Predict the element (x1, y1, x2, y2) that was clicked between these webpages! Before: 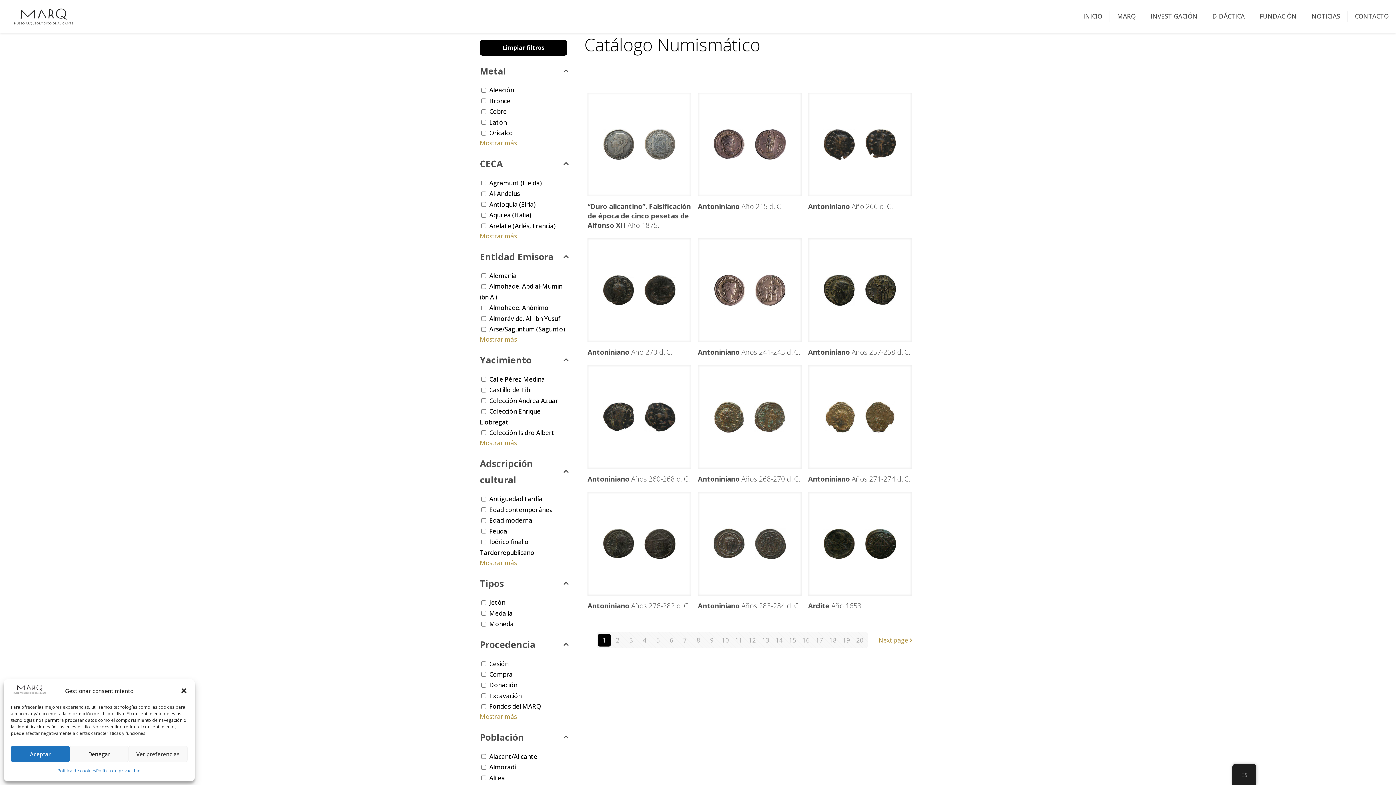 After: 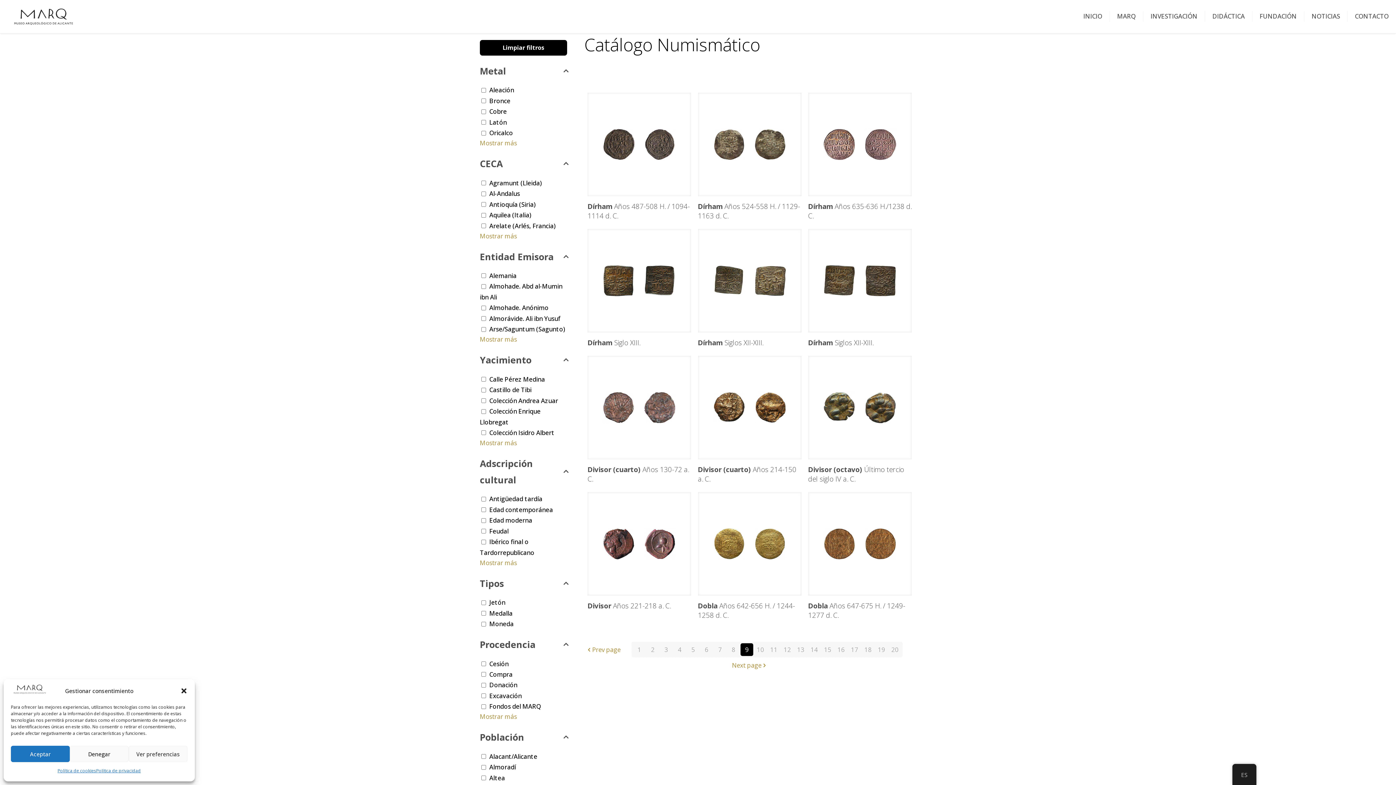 Action: bbox: (705, 634, 718, 647) label: 9